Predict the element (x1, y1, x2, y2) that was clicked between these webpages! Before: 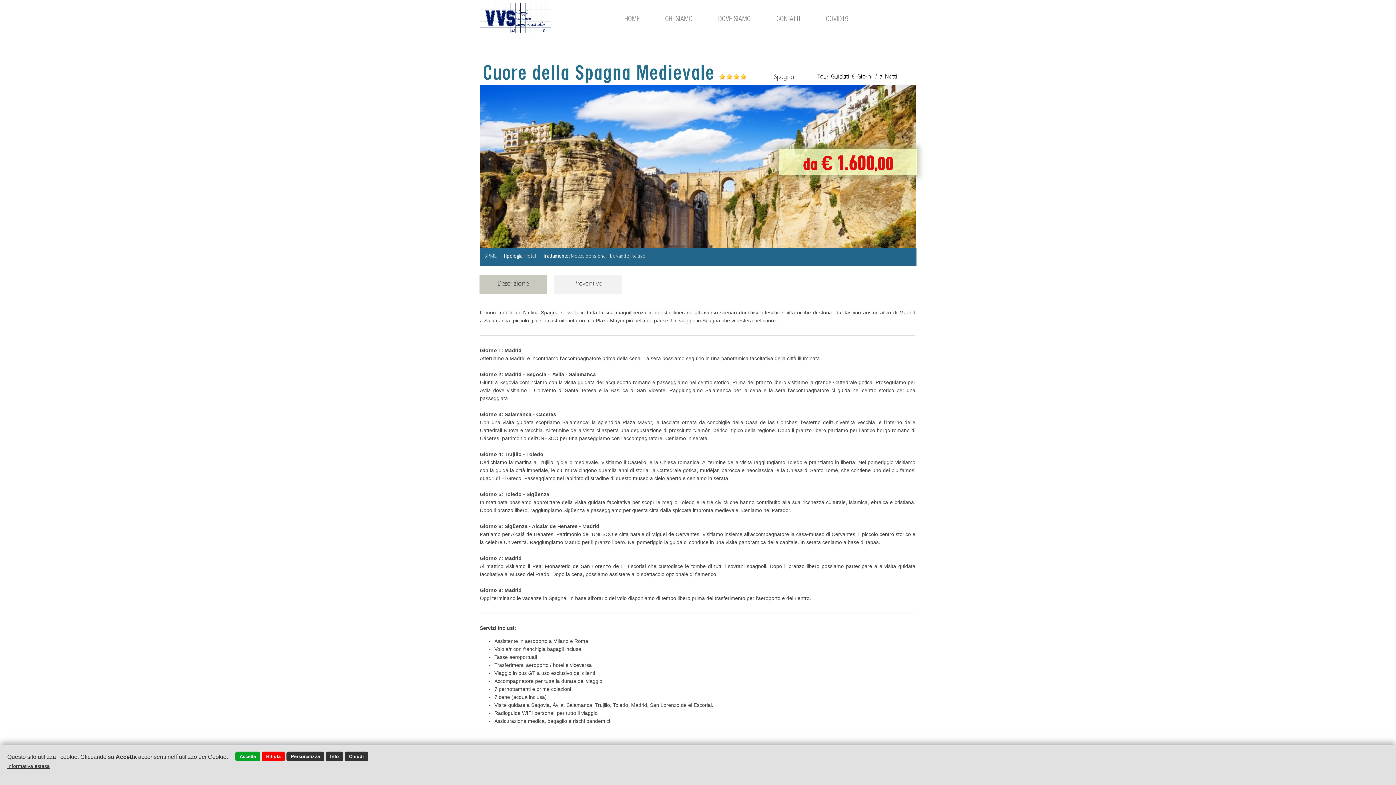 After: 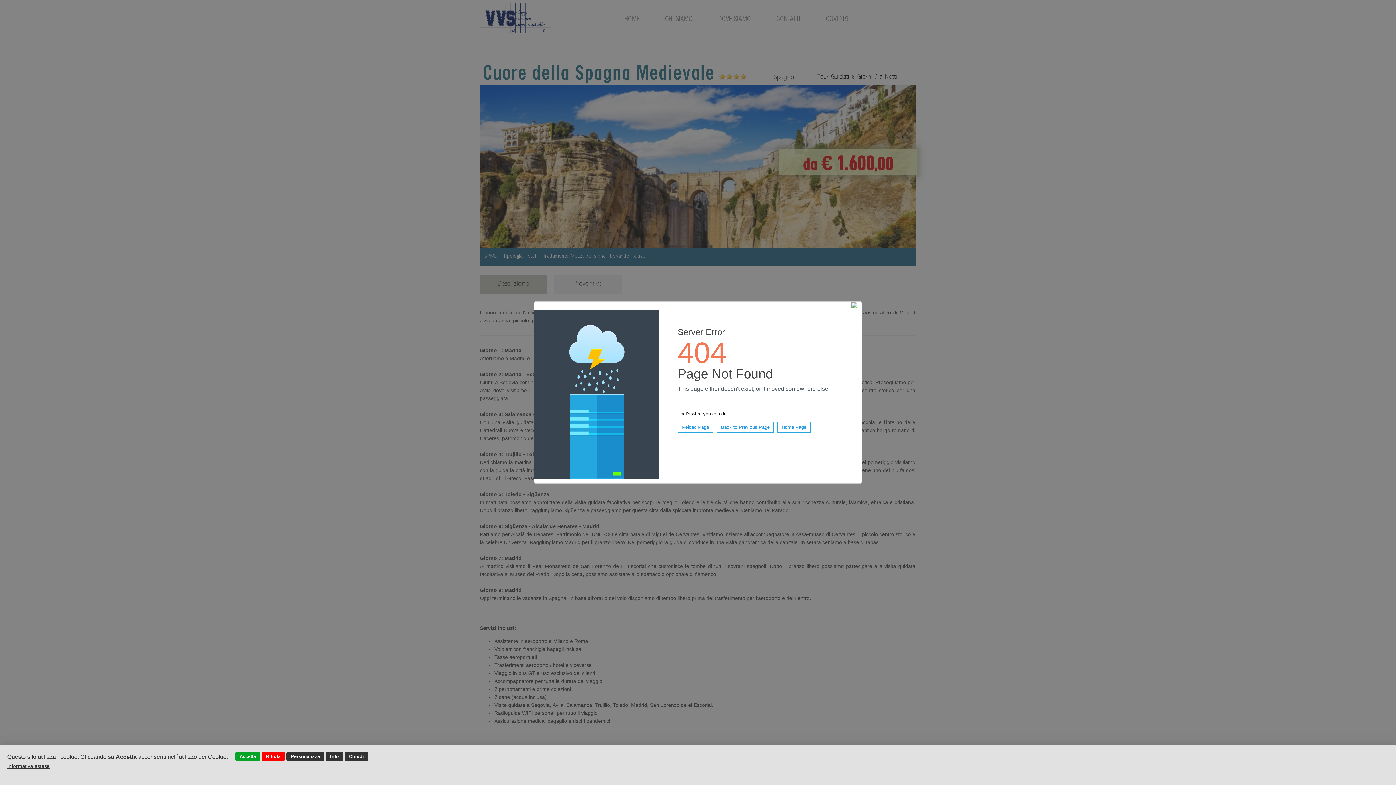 Action: label: Informativa estesa bbox: (7, 763, 49, 769)